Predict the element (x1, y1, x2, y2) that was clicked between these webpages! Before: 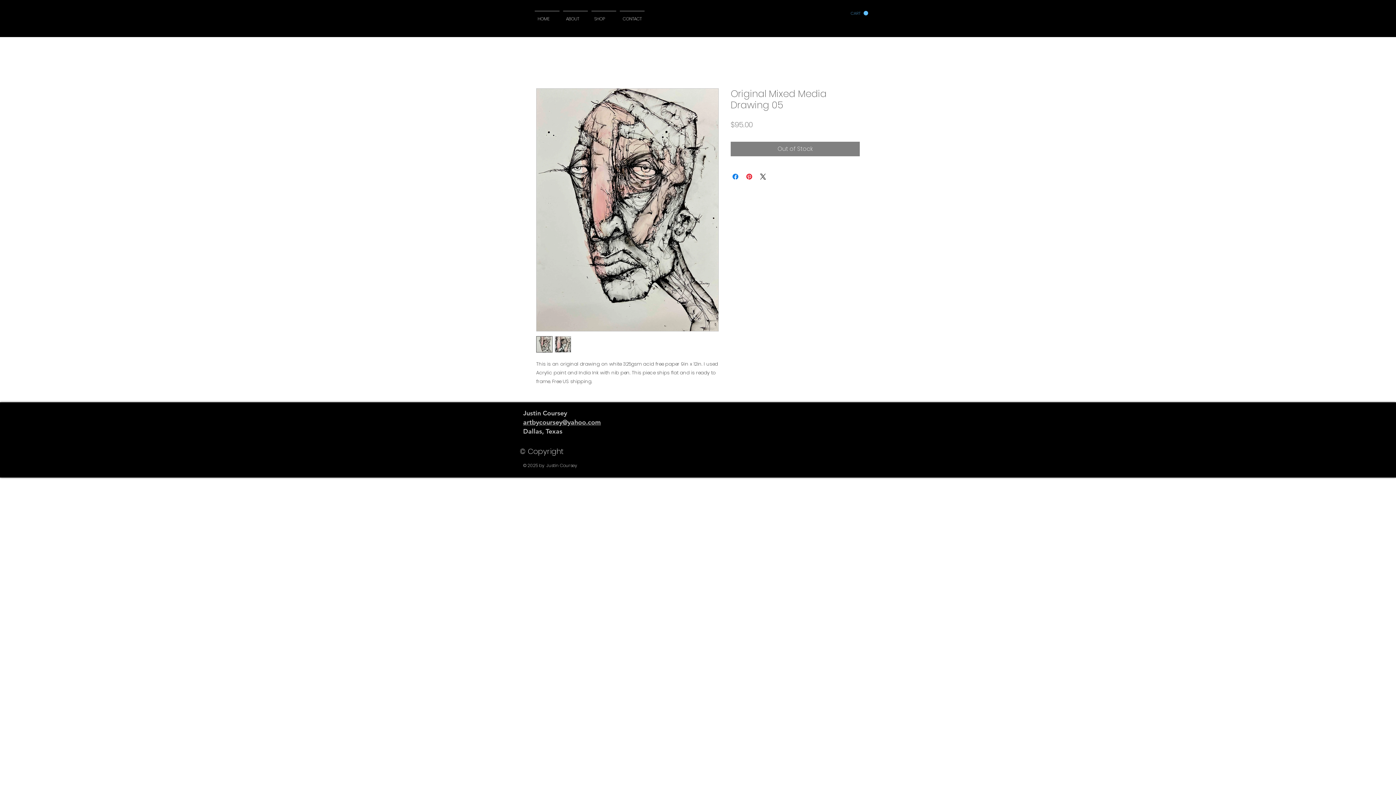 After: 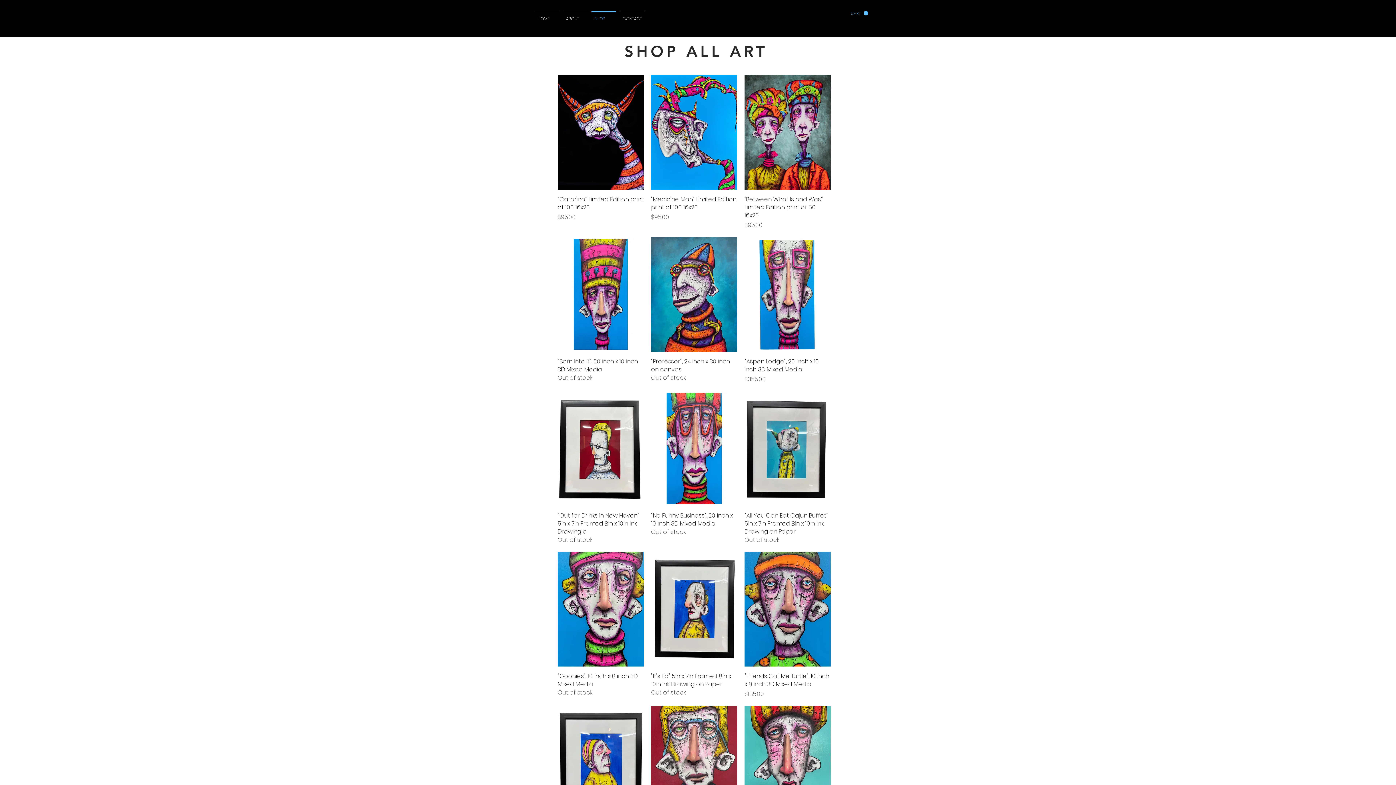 Action: label: SHOP bbox: (589, 10, 618, 20)